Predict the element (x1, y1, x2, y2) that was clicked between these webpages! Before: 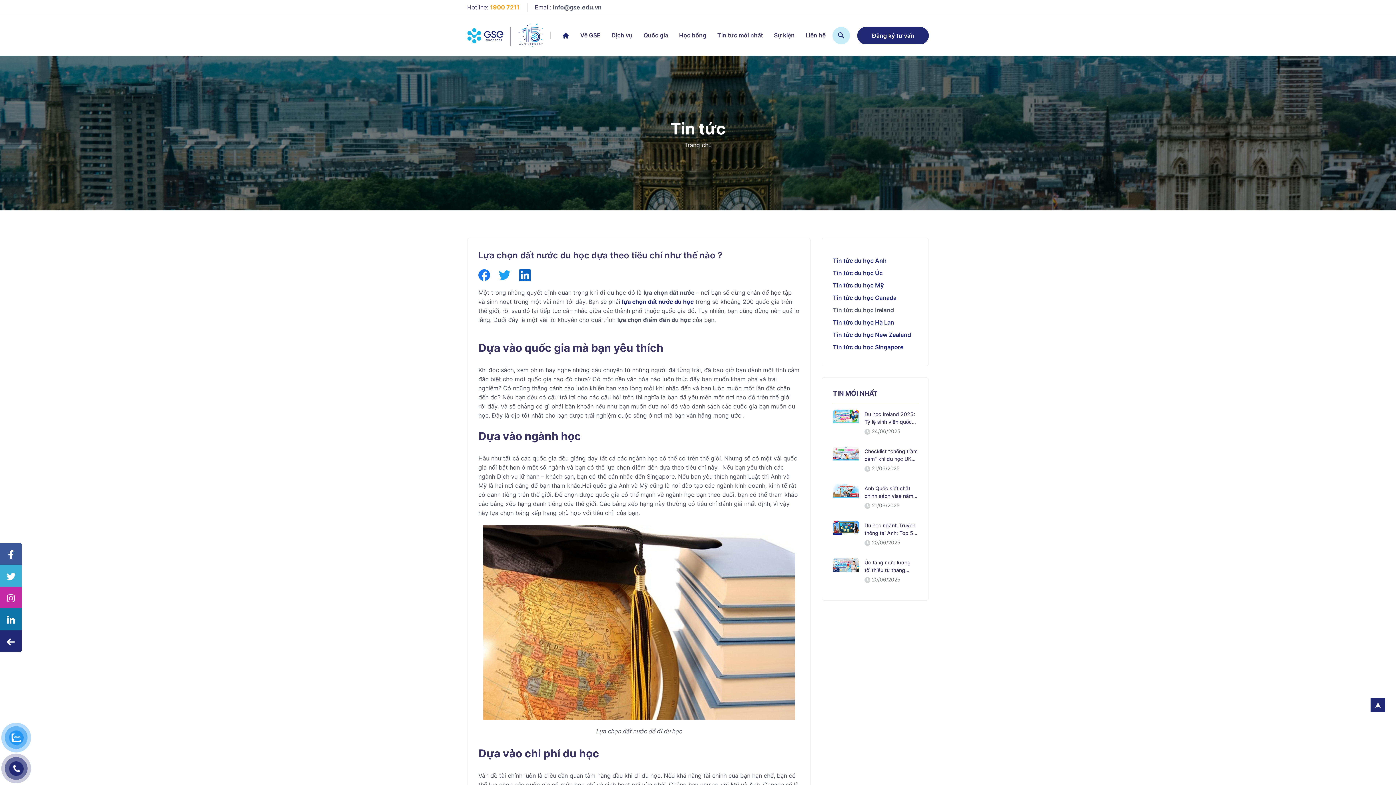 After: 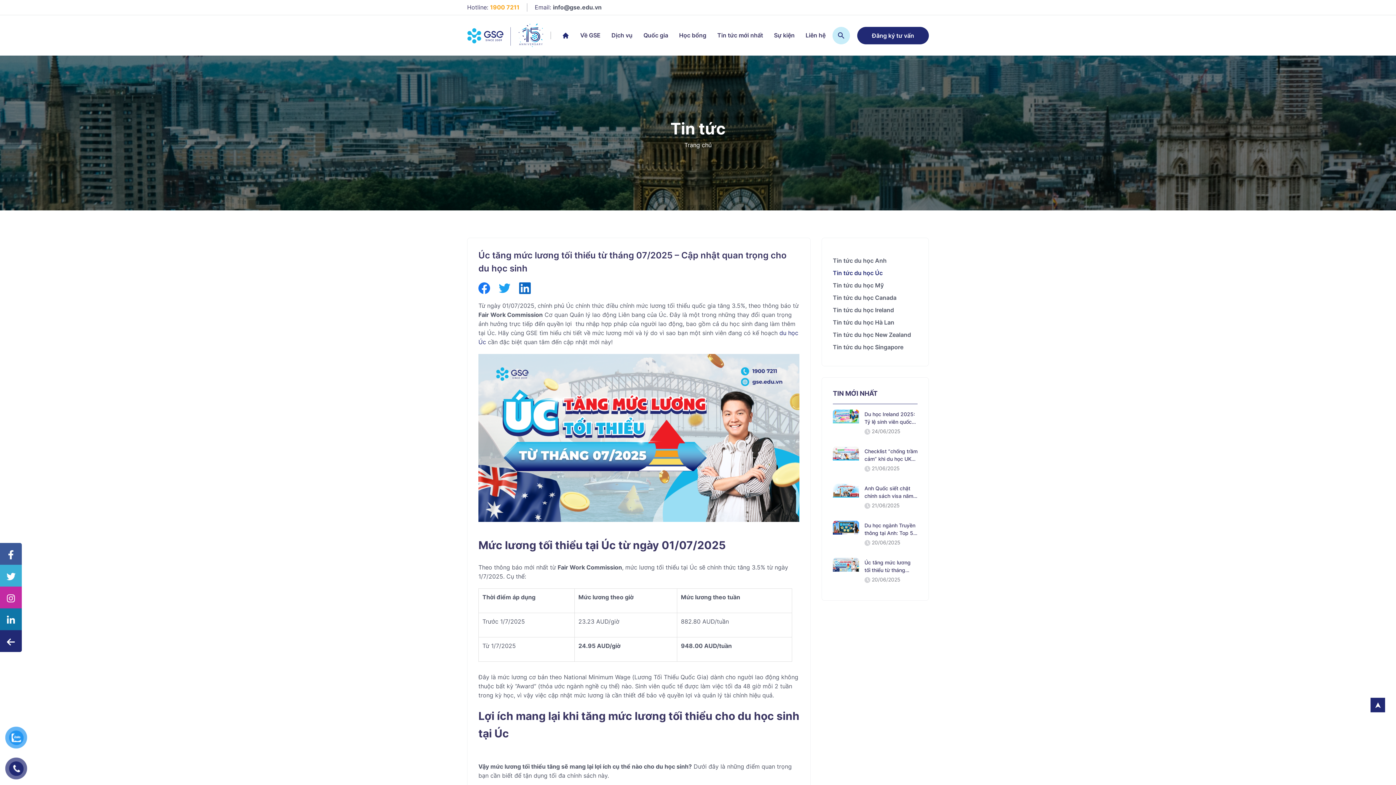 Action: bbox: (833, 558, 859, 571)